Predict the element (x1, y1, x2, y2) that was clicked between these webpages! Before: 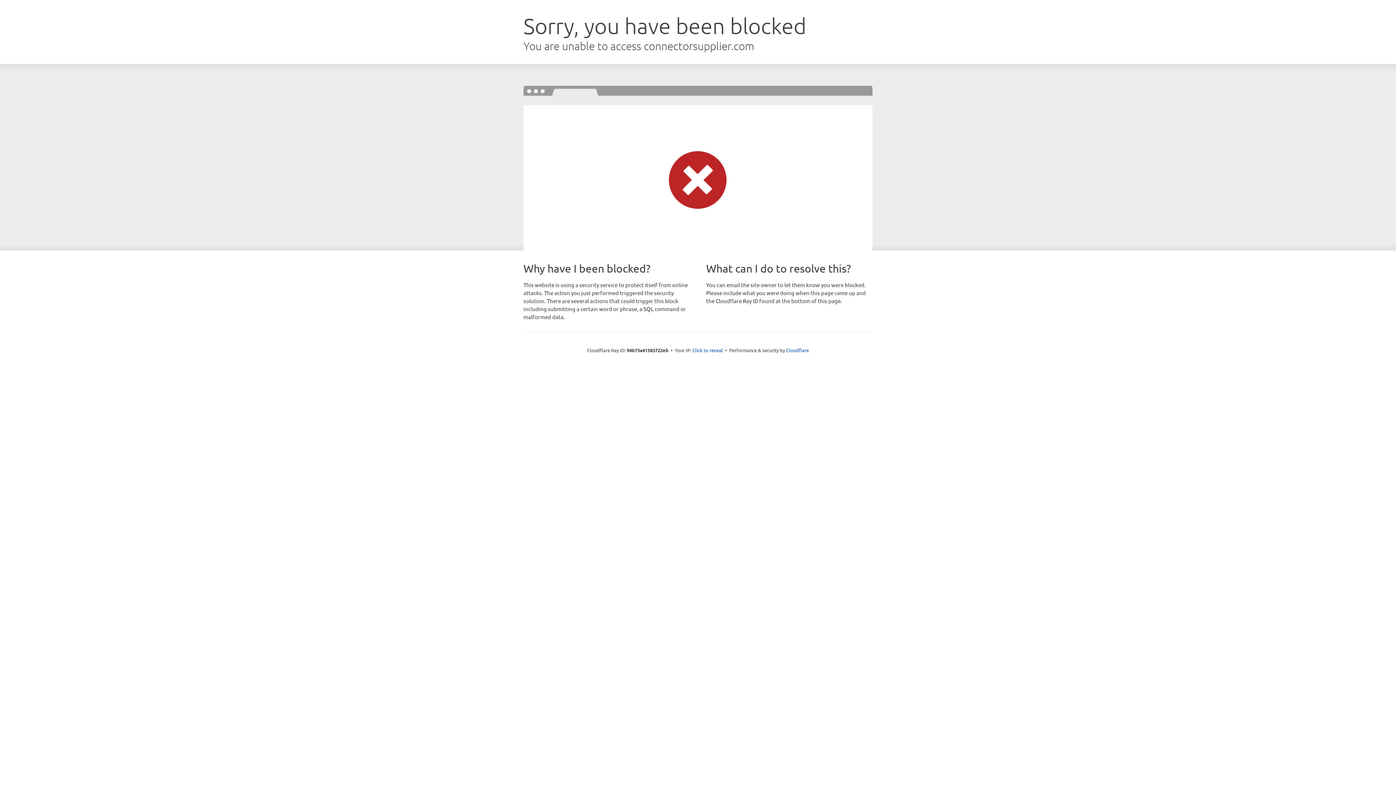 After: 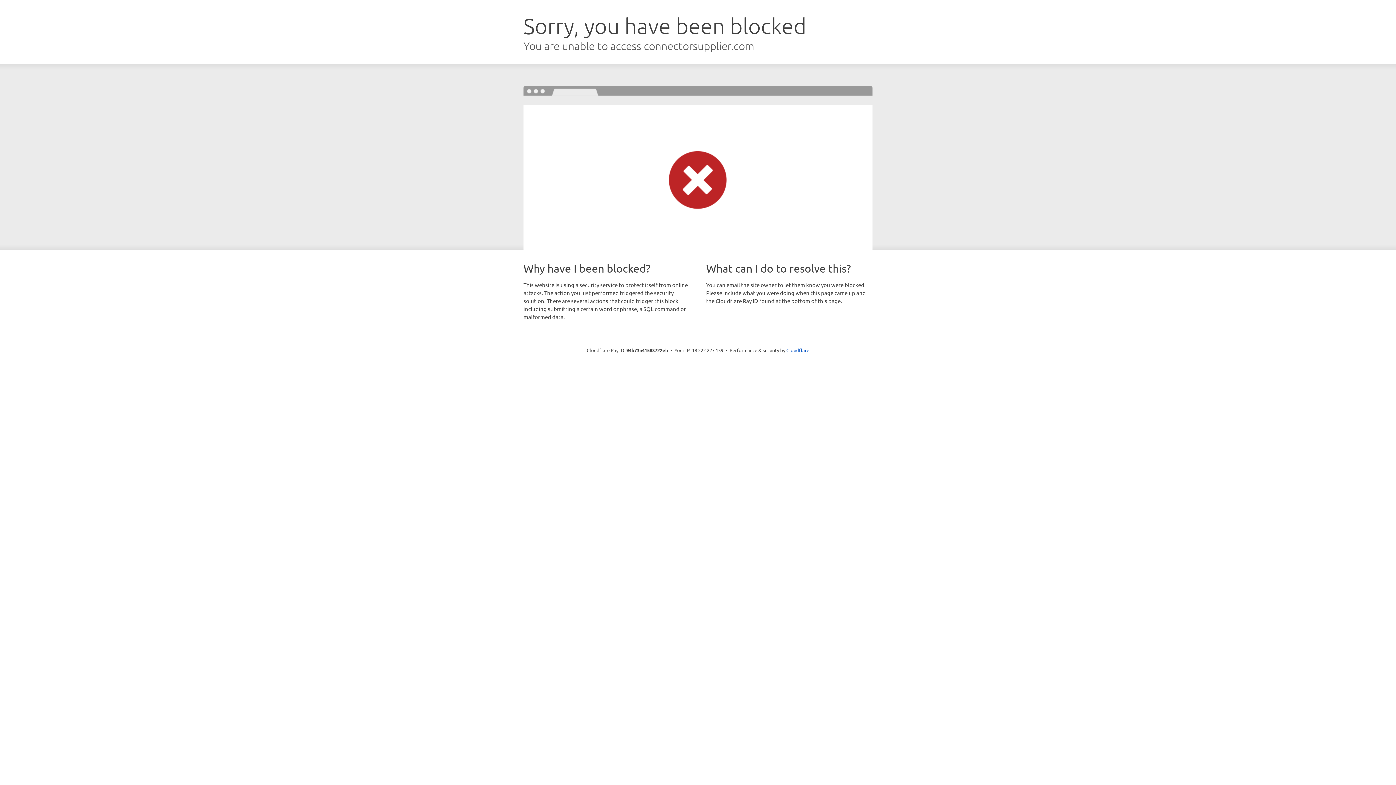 Action: bbox: (692, 346, 723, 353) label: Click to reveal